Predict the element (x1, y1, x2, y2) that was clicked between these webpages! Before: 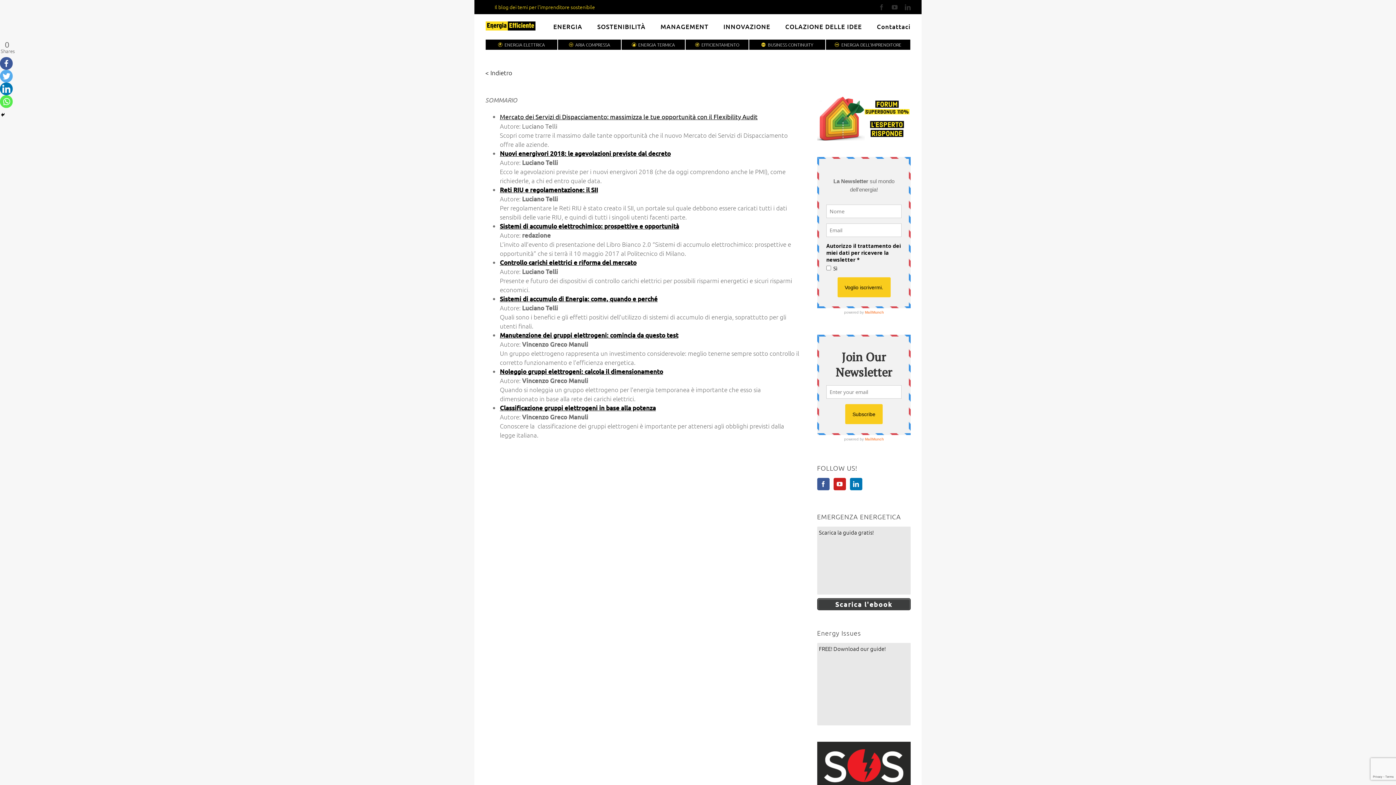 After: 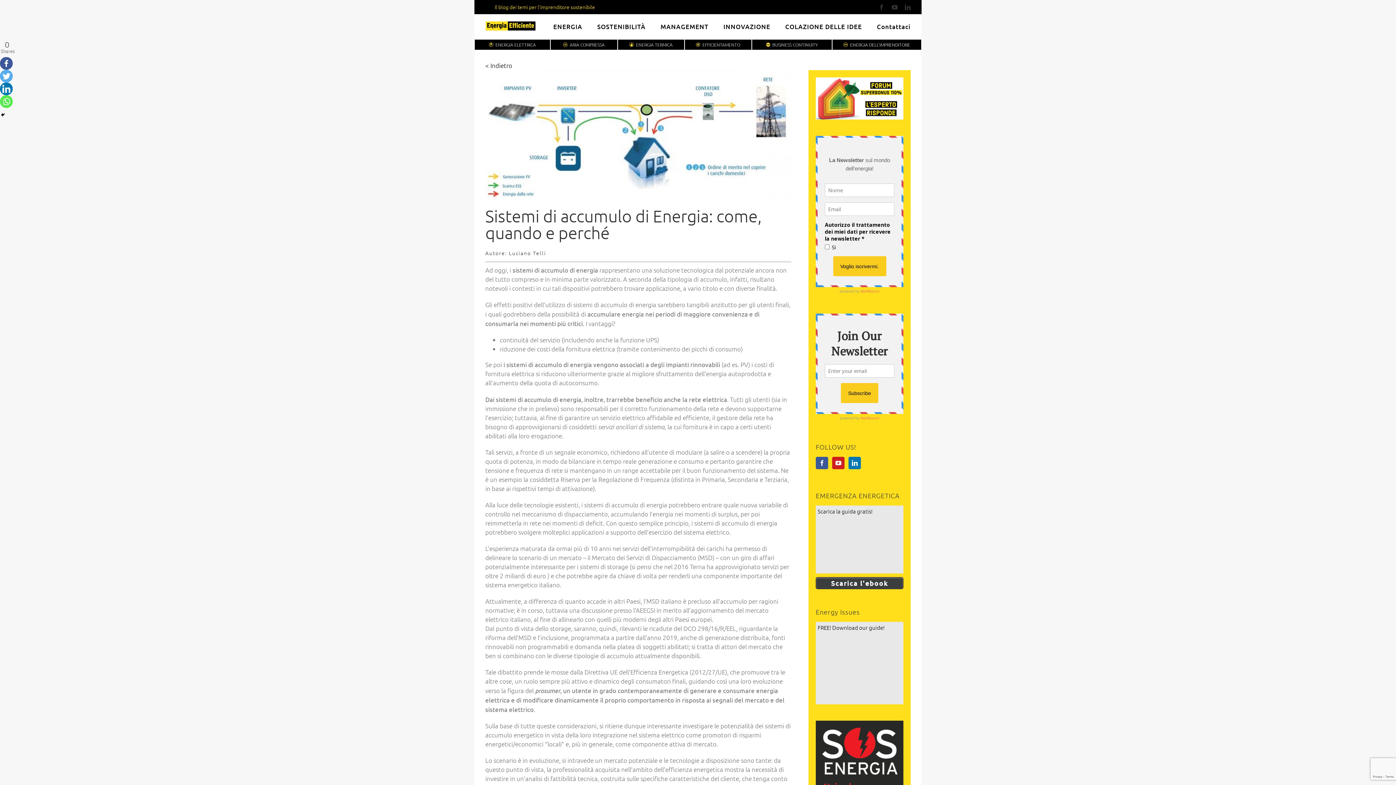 Action: bbox: (500, 294, 657, 302) label: Sistemi di accumulo di Energia: come, quando e perché